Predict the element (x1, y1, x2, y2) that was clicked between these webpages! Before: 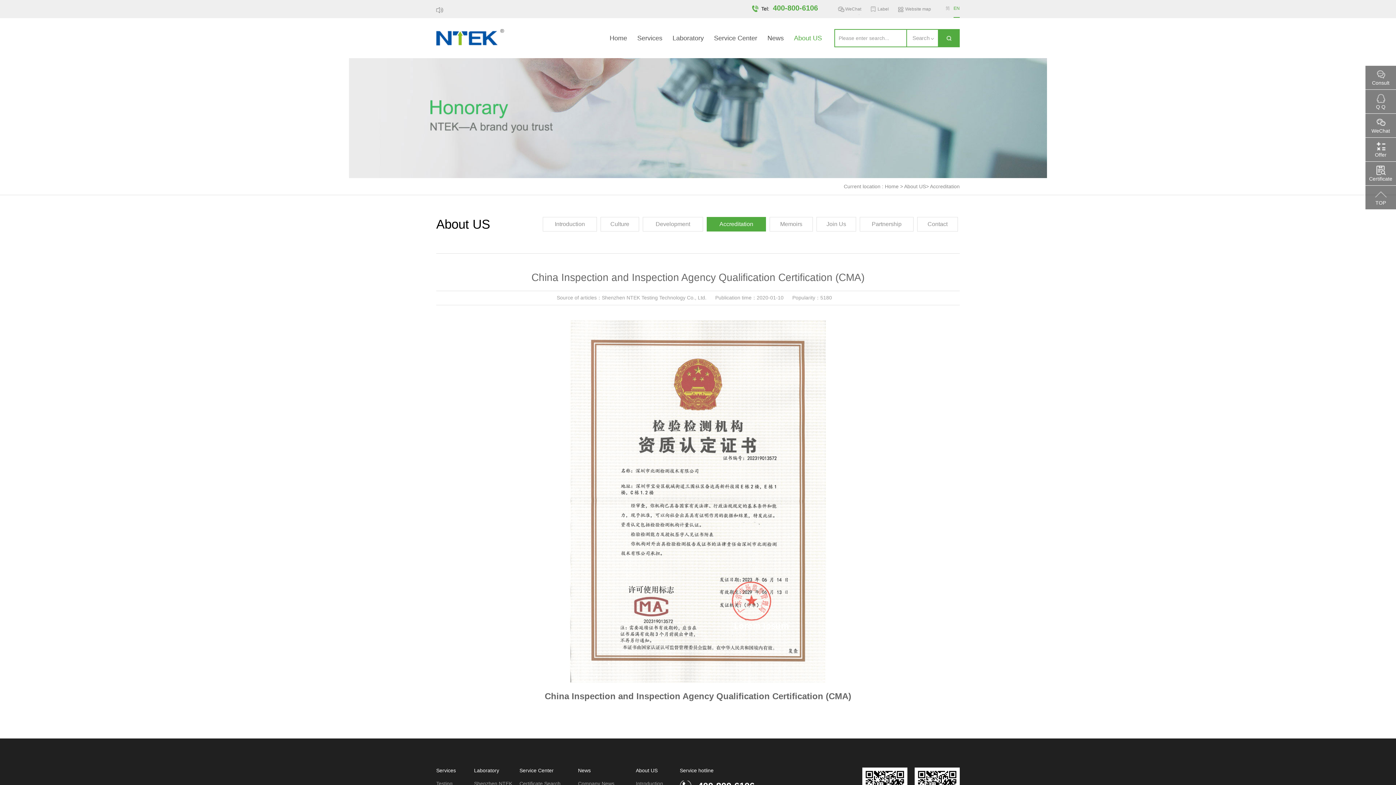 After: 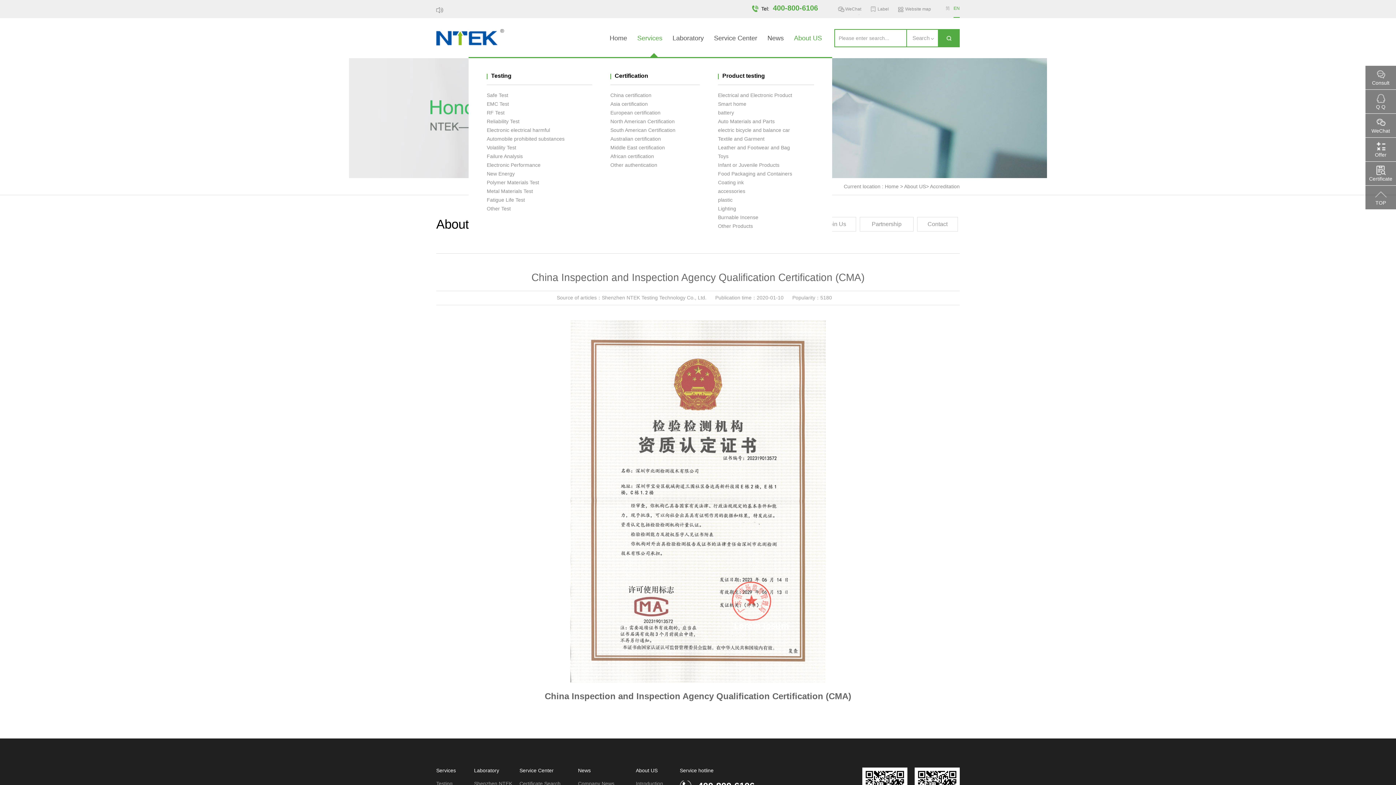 Action: bbox: (637, 34, 662, 42) label: Services